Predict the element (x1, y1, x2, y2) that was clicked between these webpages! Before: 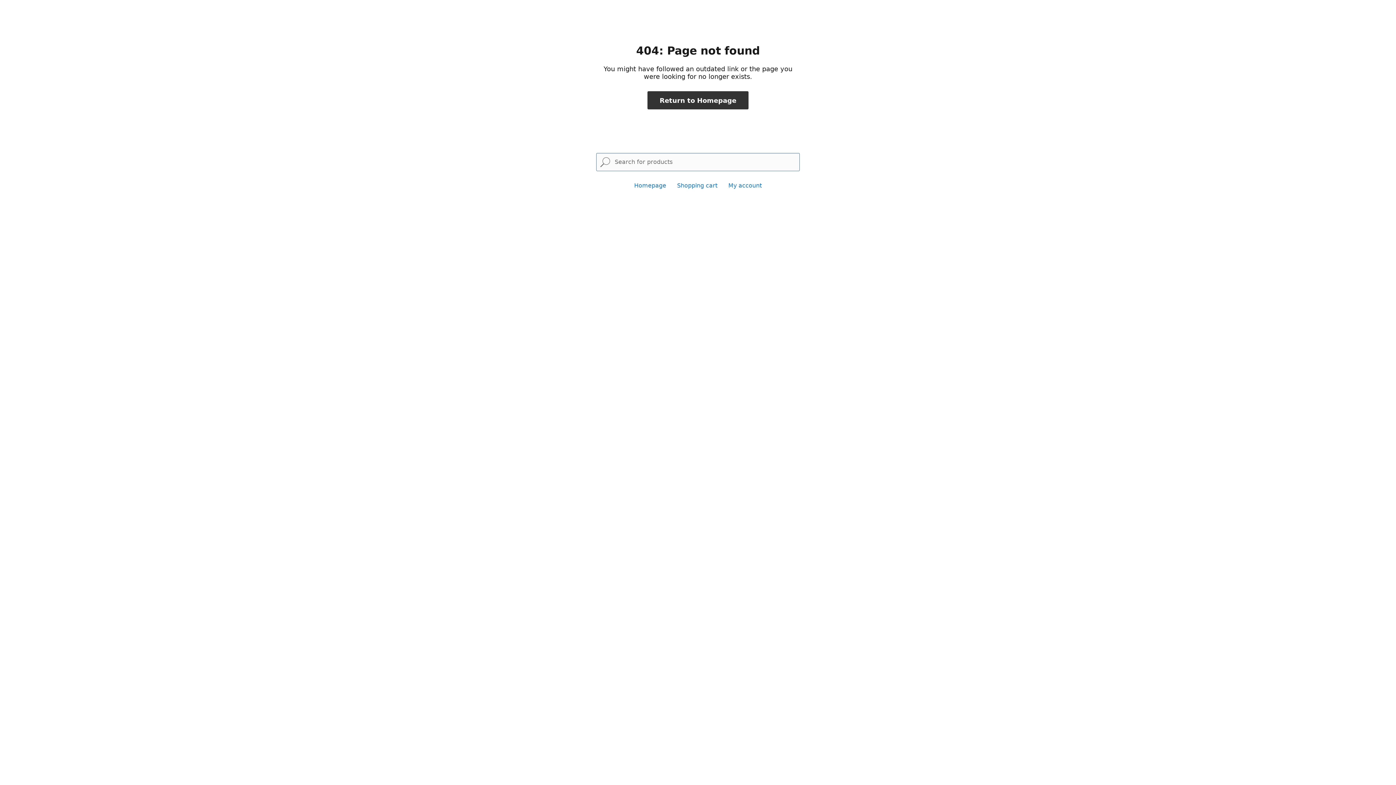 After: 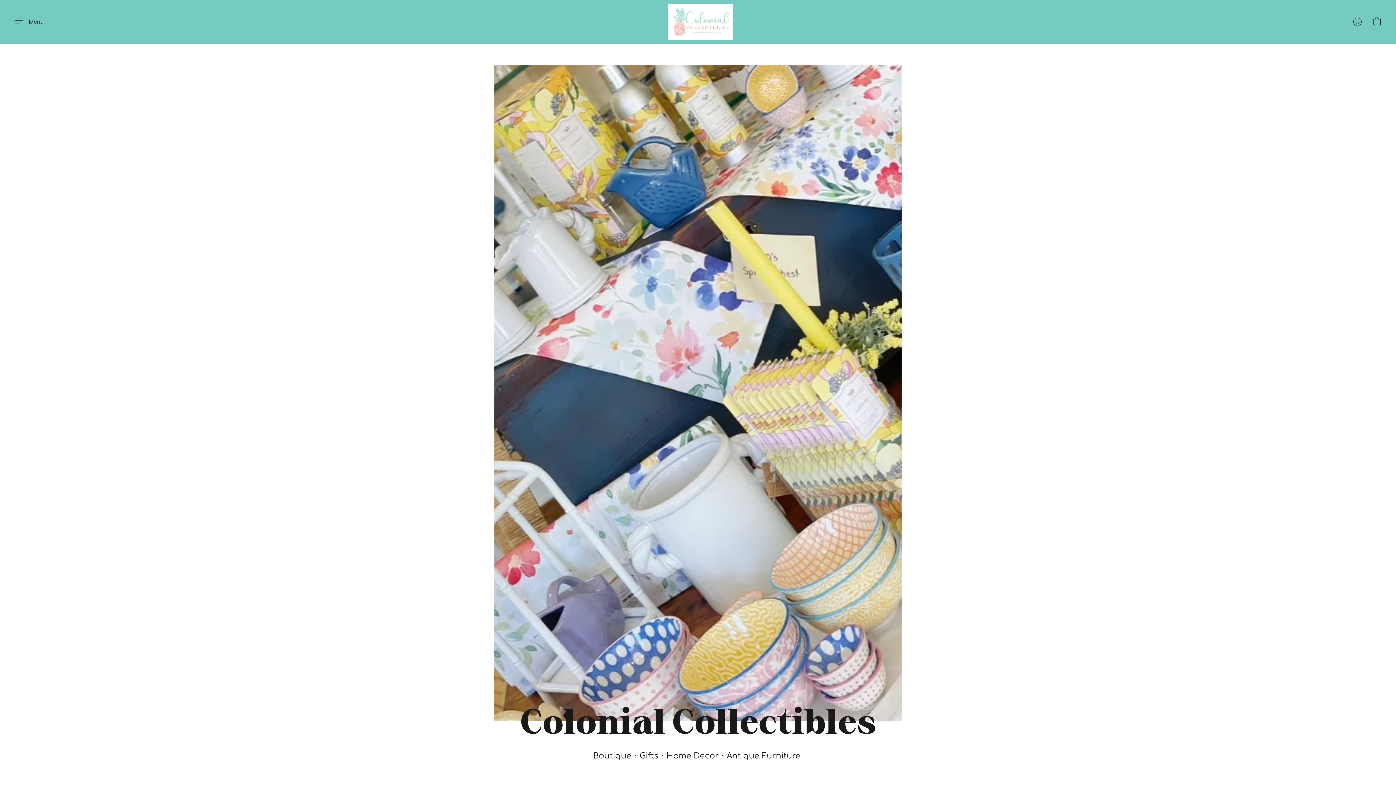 Action: bbox: (634, 182, 666, 189) label: Homepage